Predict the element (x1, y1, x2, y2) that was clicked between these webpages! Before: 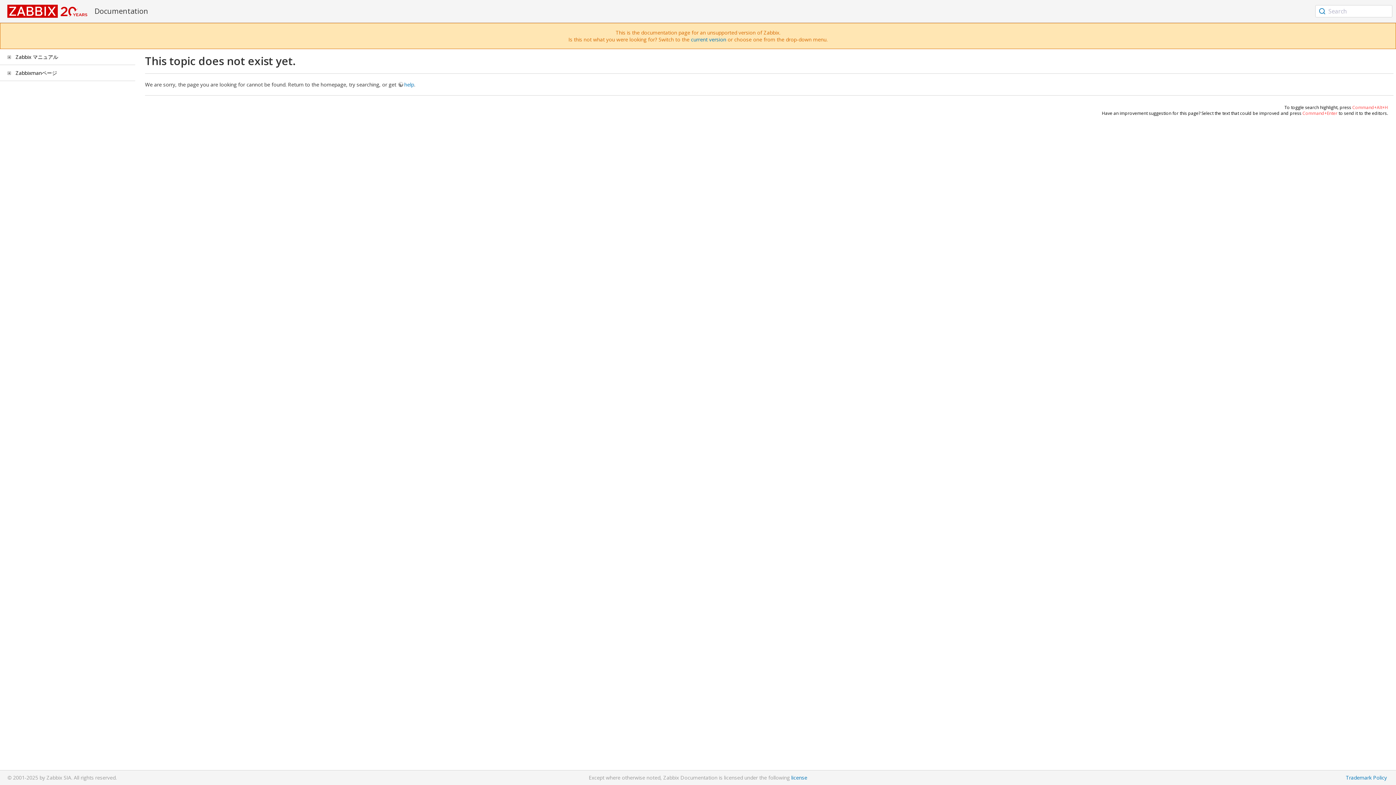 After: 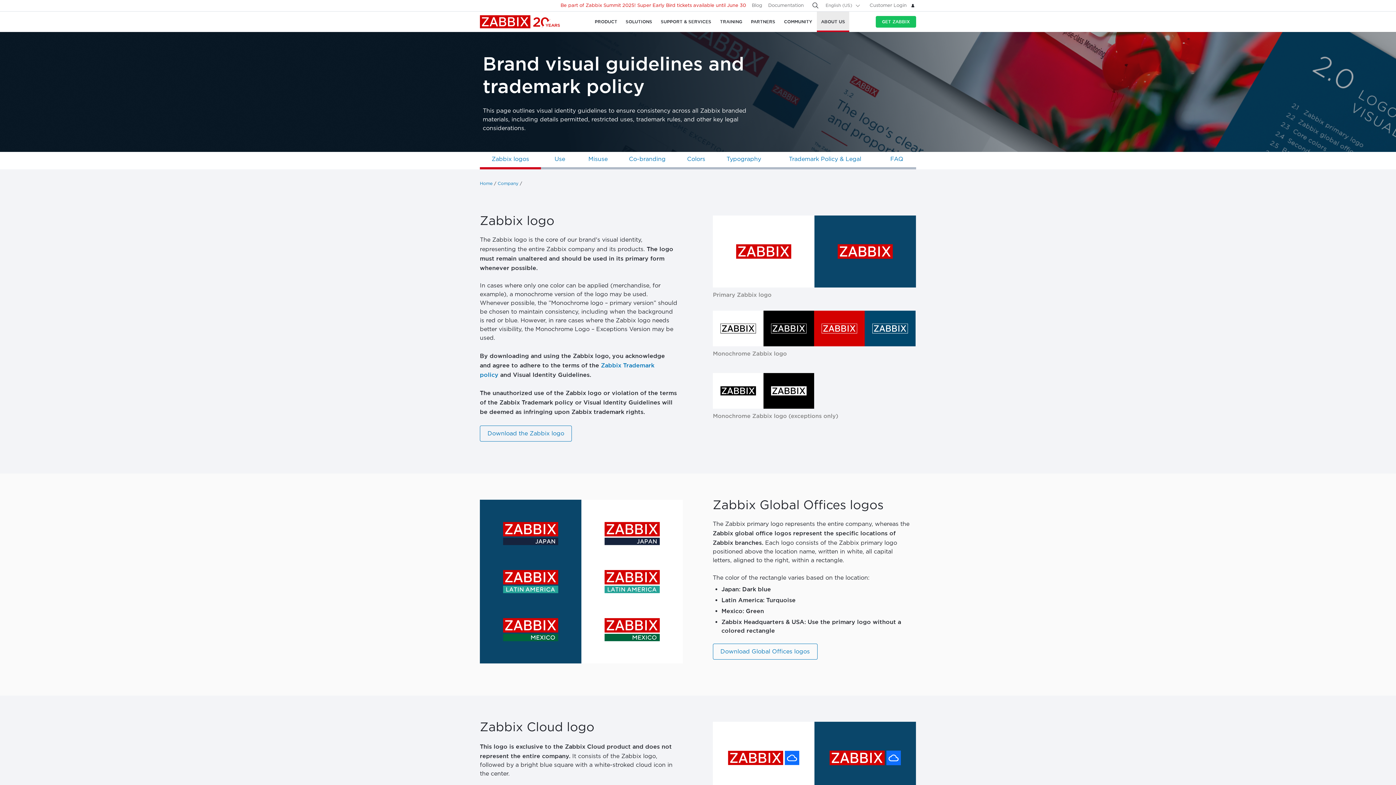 Action: bbox: (1346, 774, 1387, 781) label: Trademark Policy